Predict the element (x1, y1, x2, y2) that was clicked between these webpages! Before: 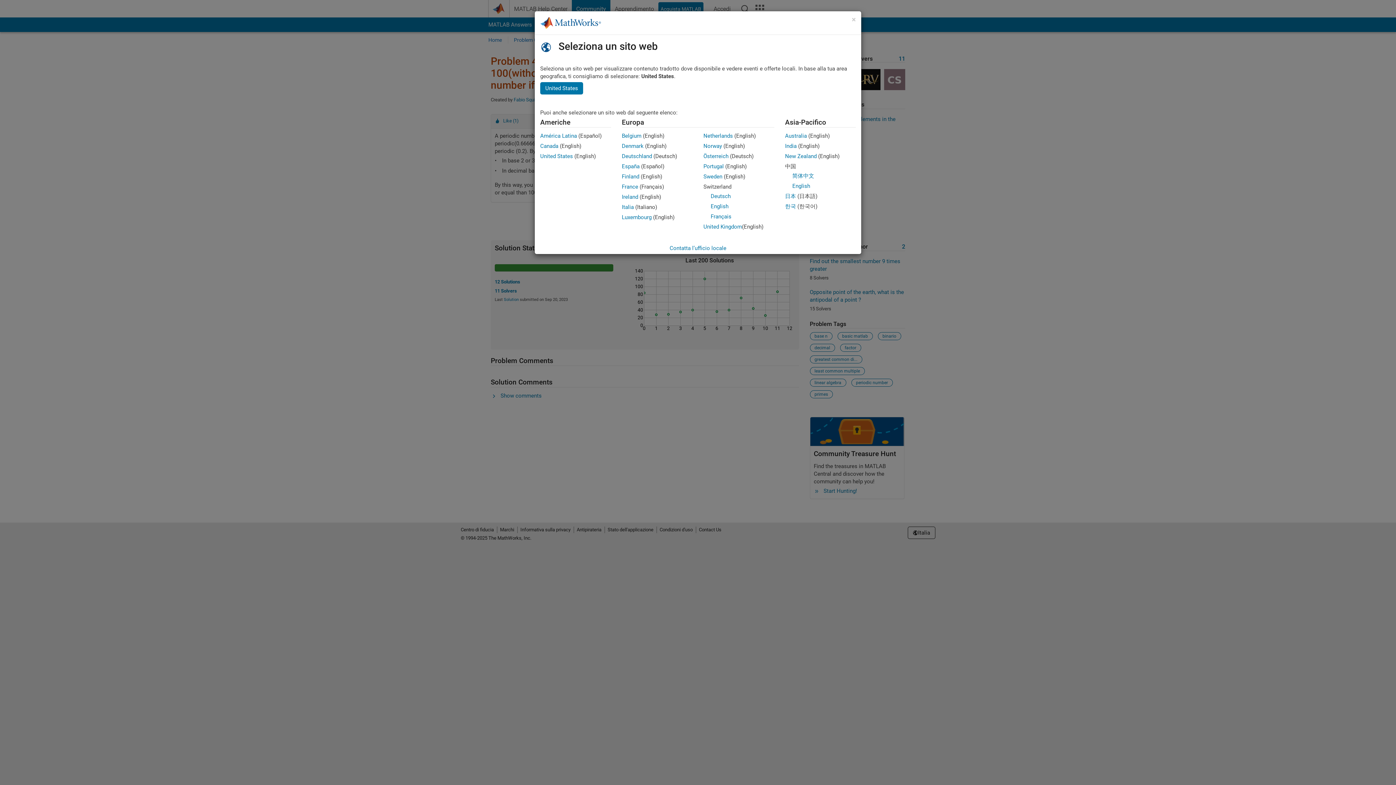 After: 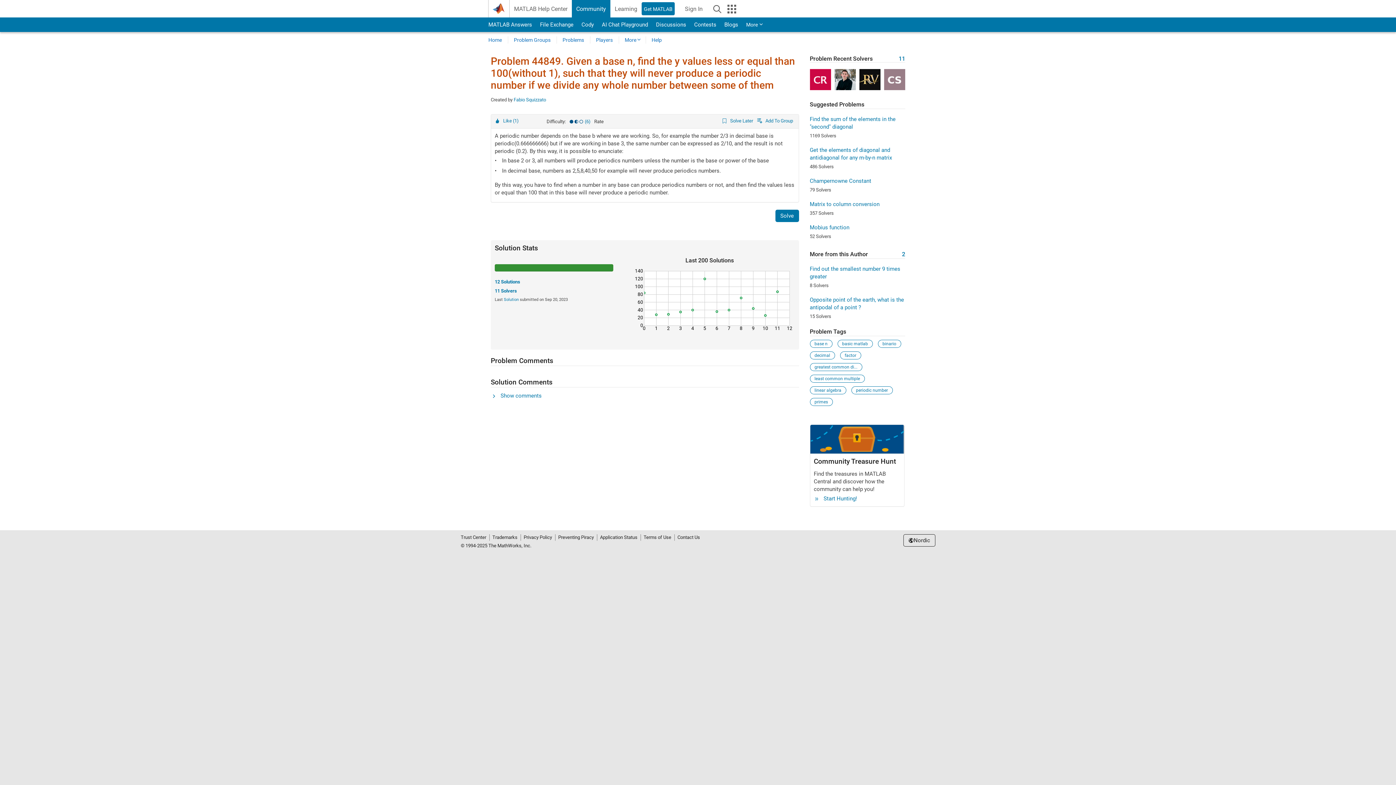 Action: label: Denmark bbox: (622, 142, 643, 149)